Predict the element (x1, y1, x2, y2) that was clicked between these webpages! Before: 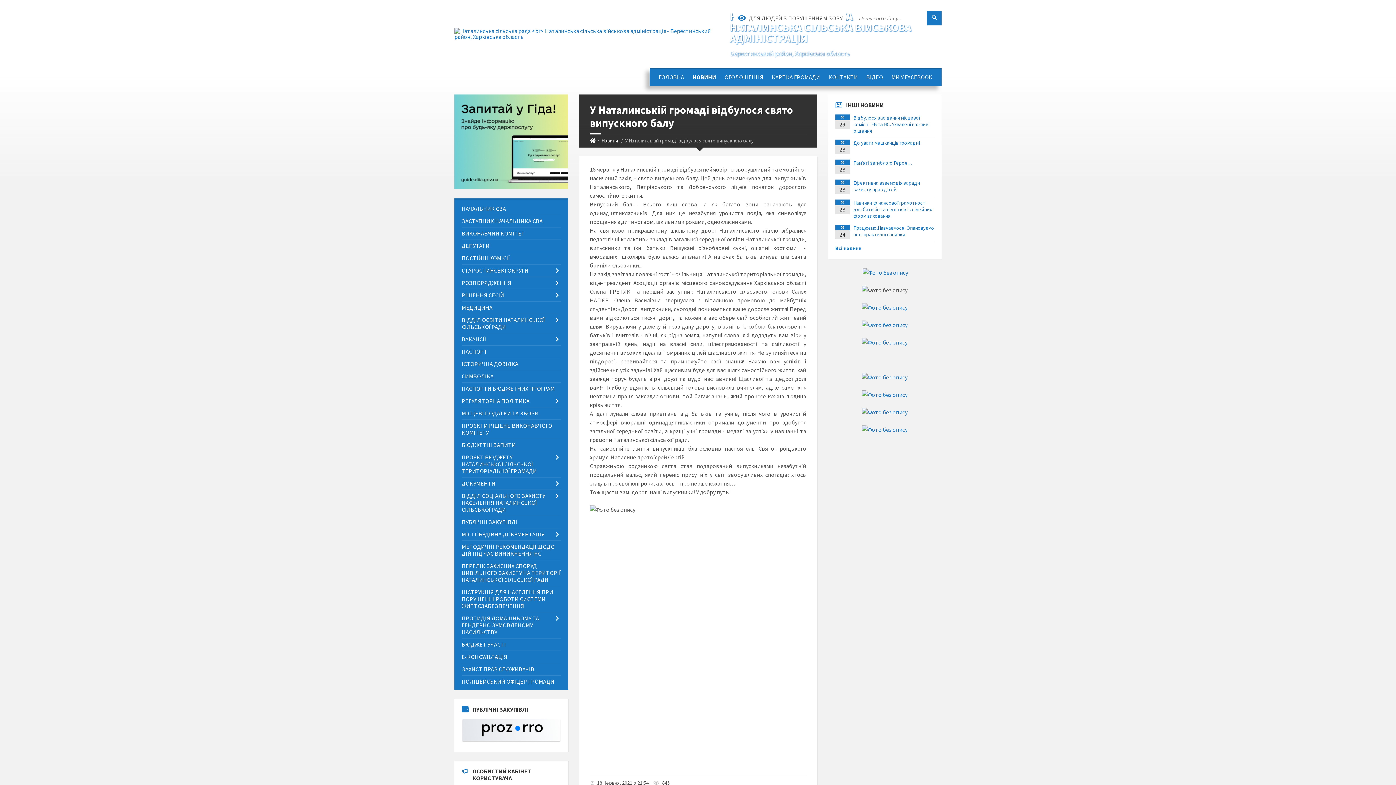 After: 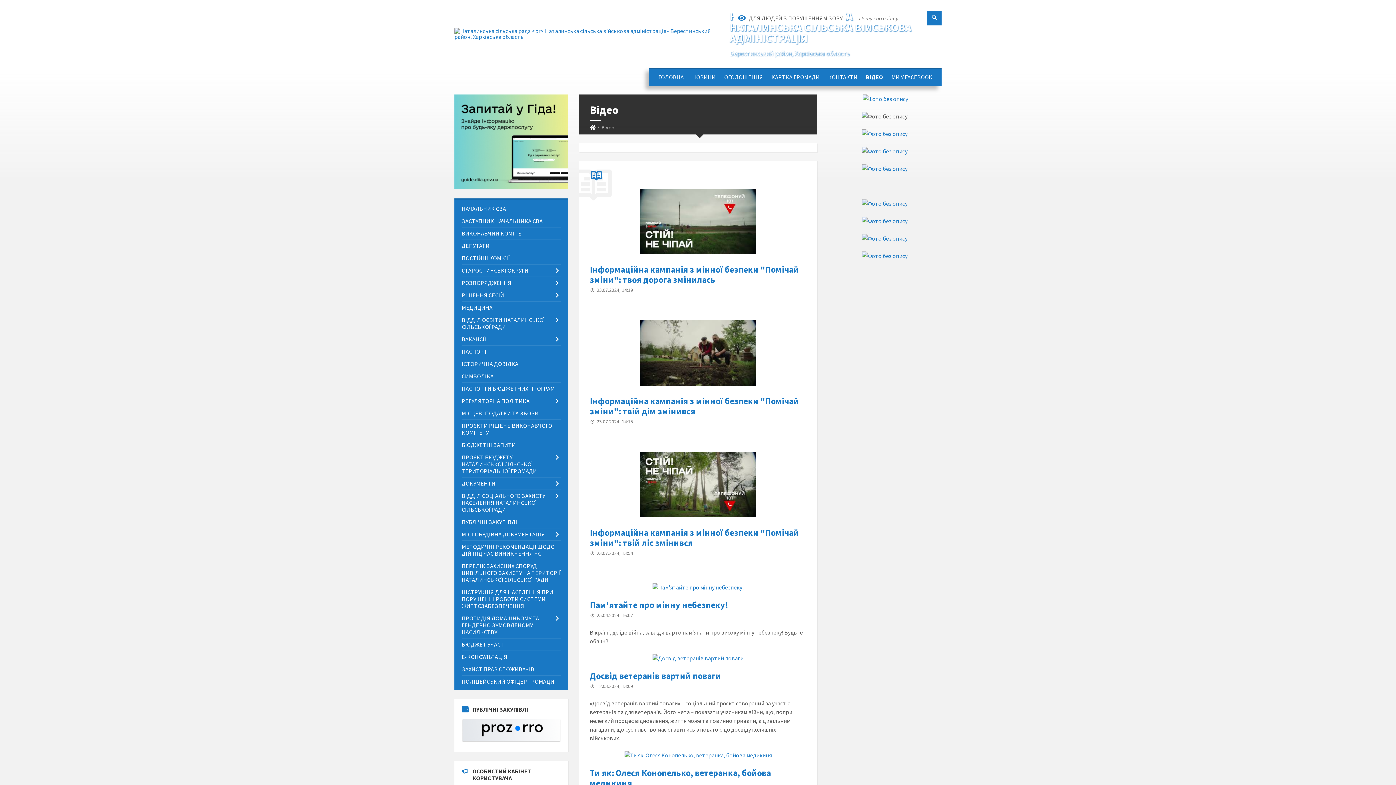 Action: label: ВІДЕО bbox: (862, 68, 886, 85)